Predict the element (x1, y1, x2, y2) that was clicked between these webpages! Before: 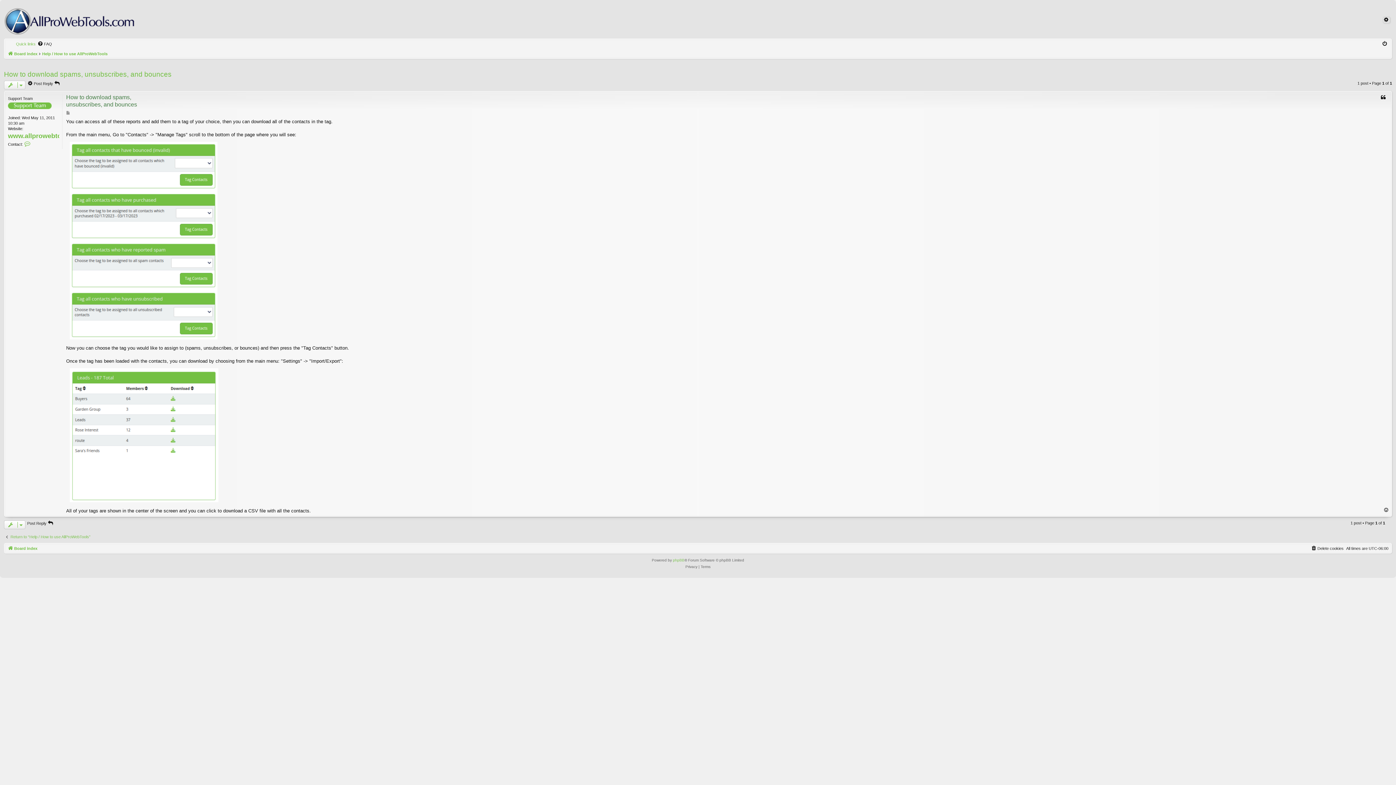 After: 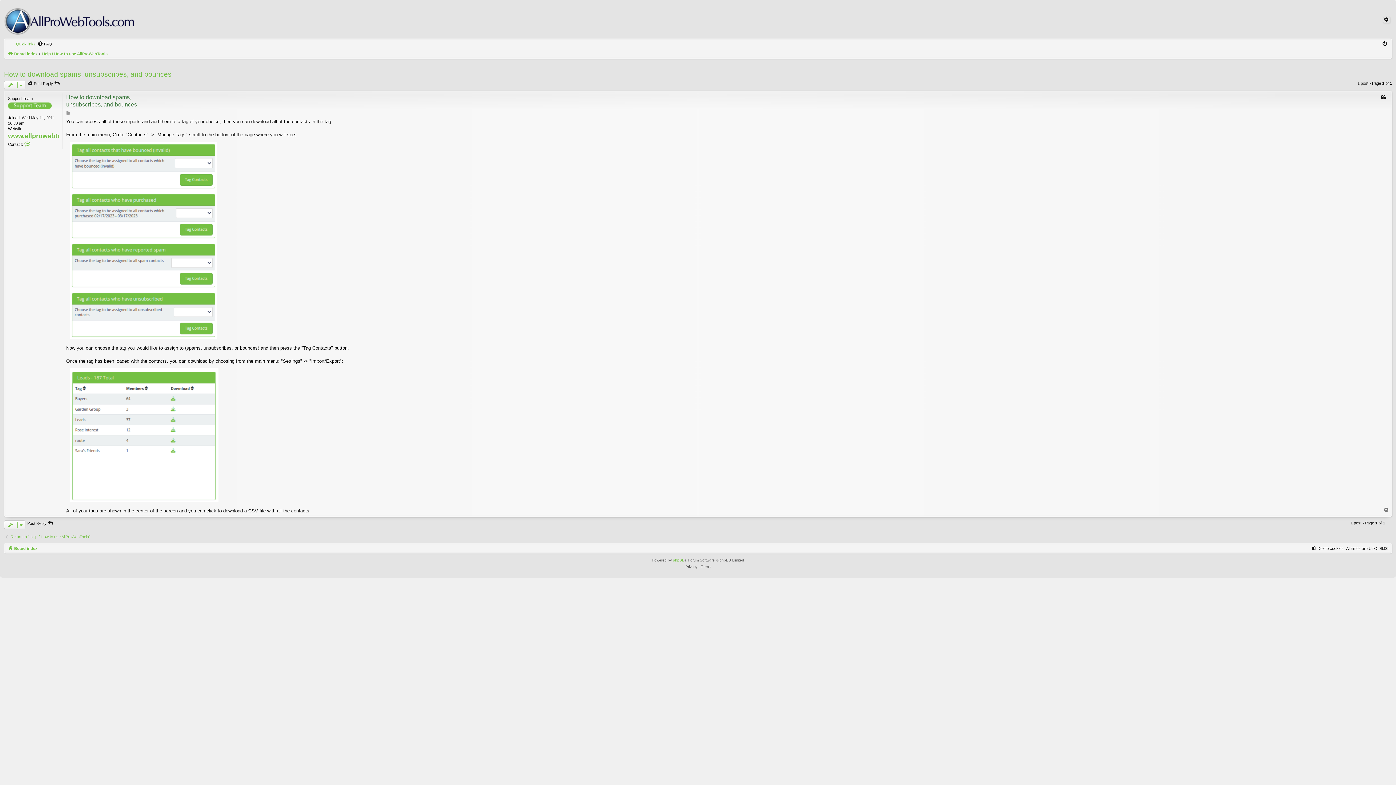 Action: bbox: (4, 69, 171, 79) label: How to download spams, unsubscribes, and bounces